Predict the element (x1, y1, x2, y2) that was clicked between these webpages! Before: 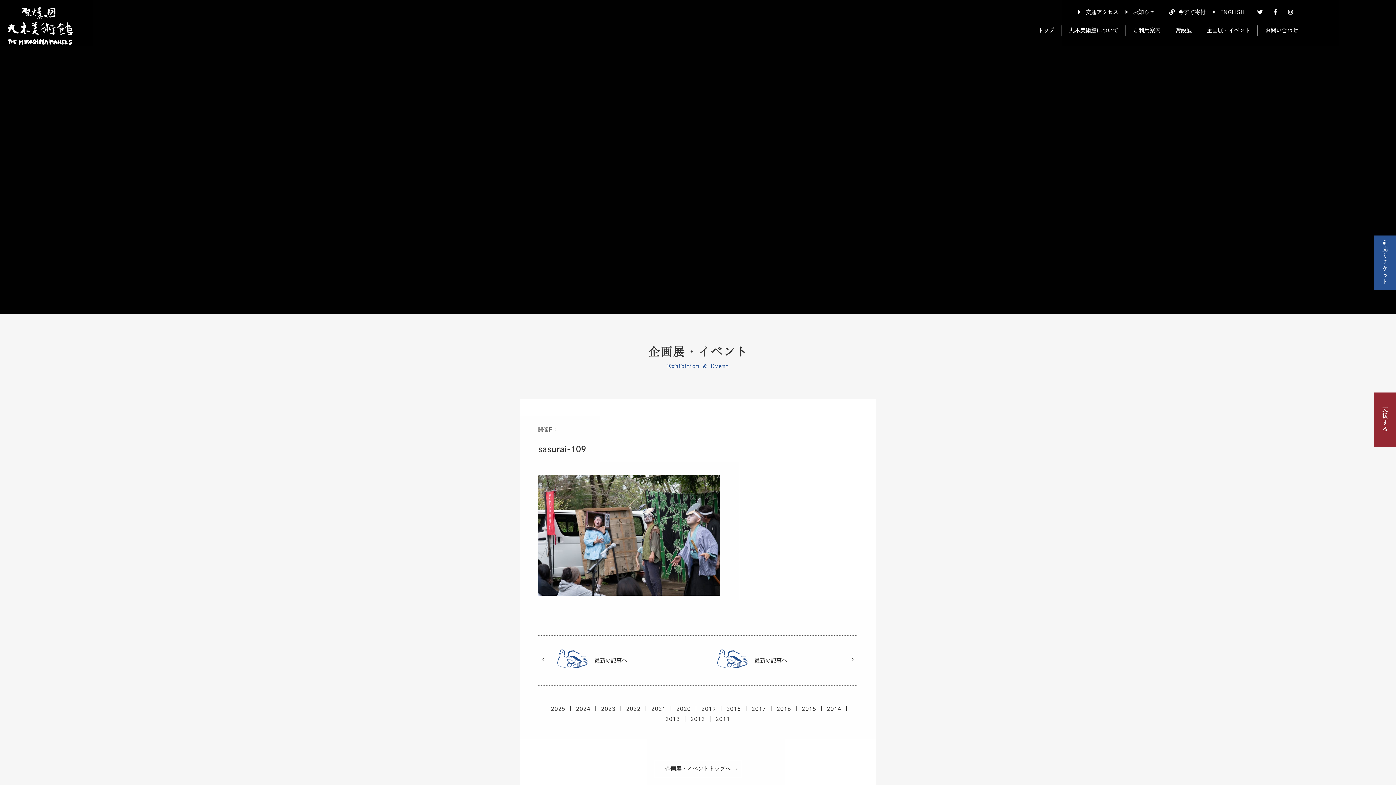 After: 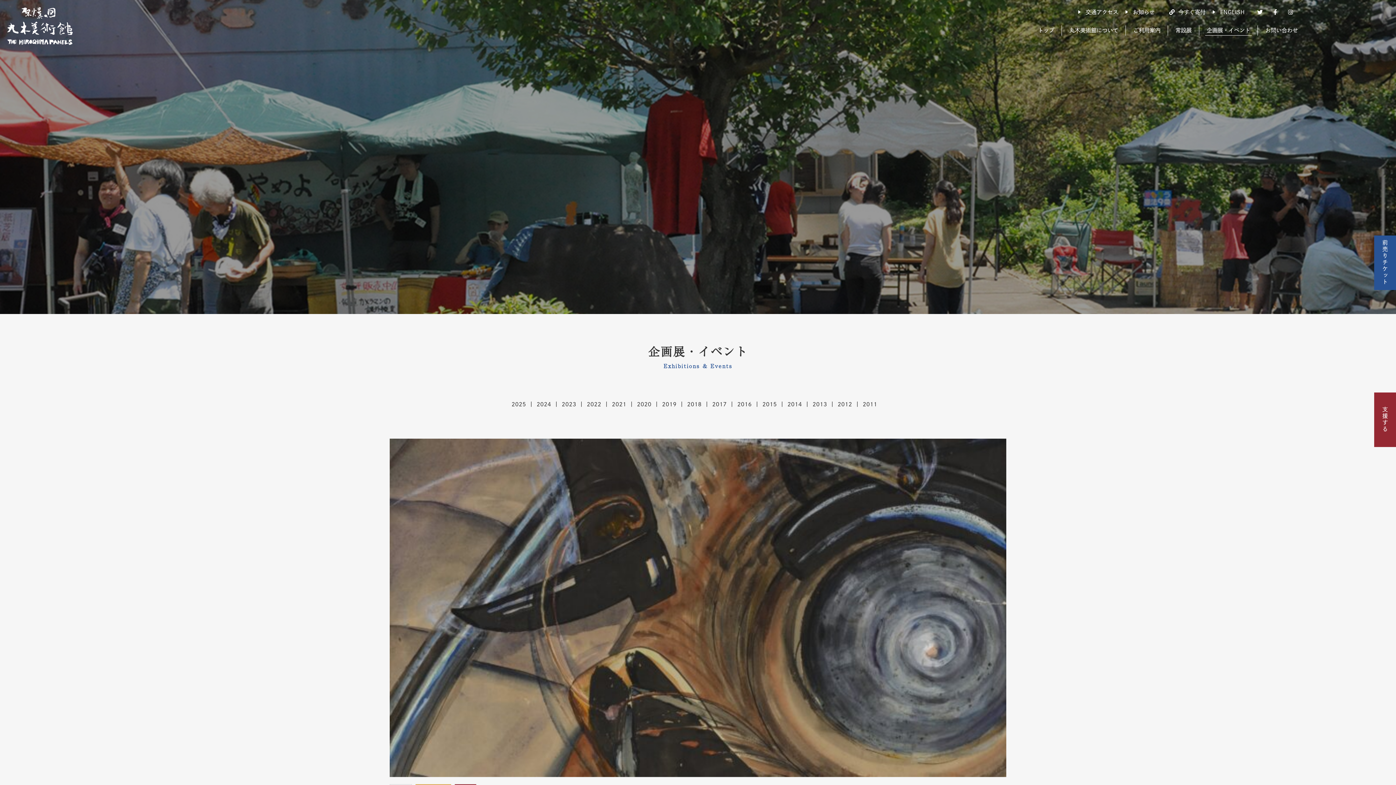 Action: bbox: (654, 761, 742, 777) label: 企画展・イベントトップへ